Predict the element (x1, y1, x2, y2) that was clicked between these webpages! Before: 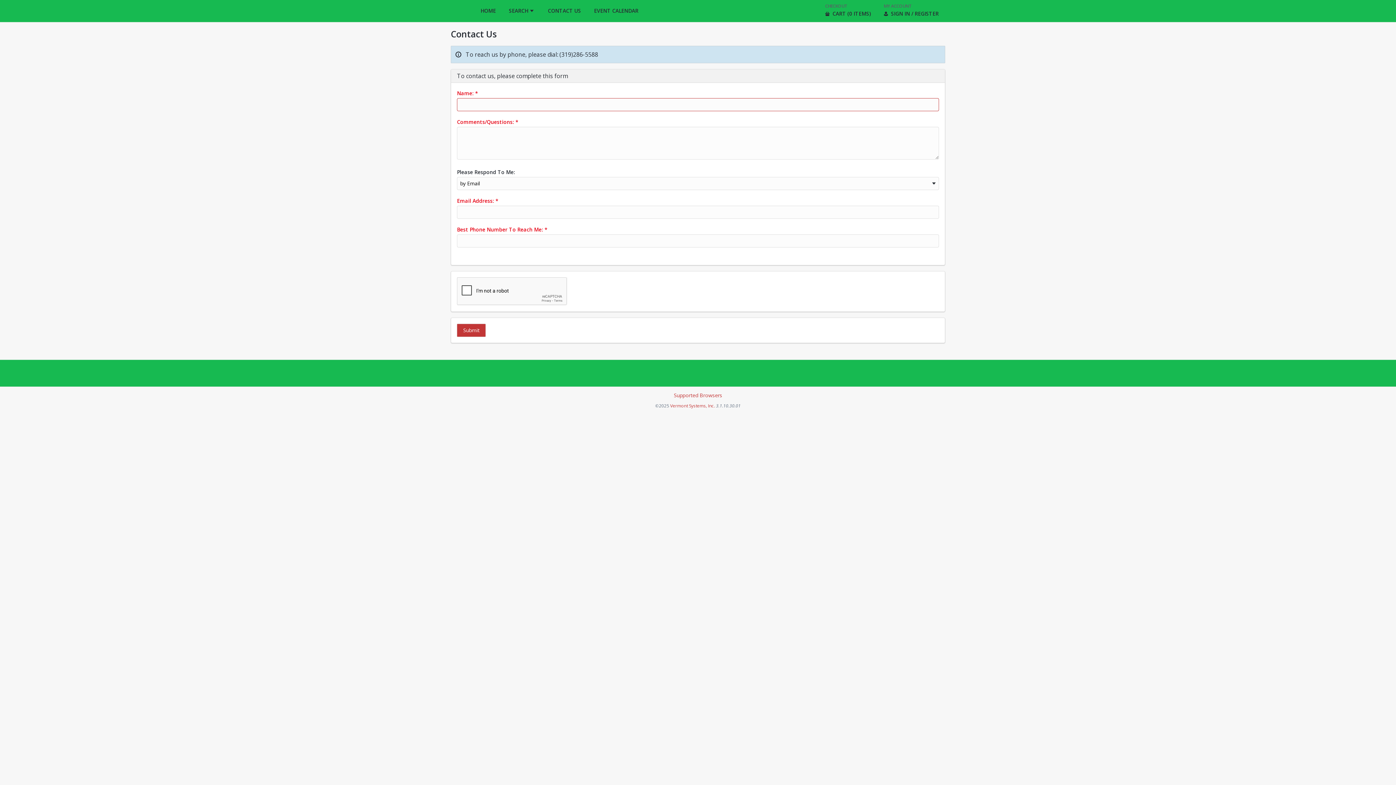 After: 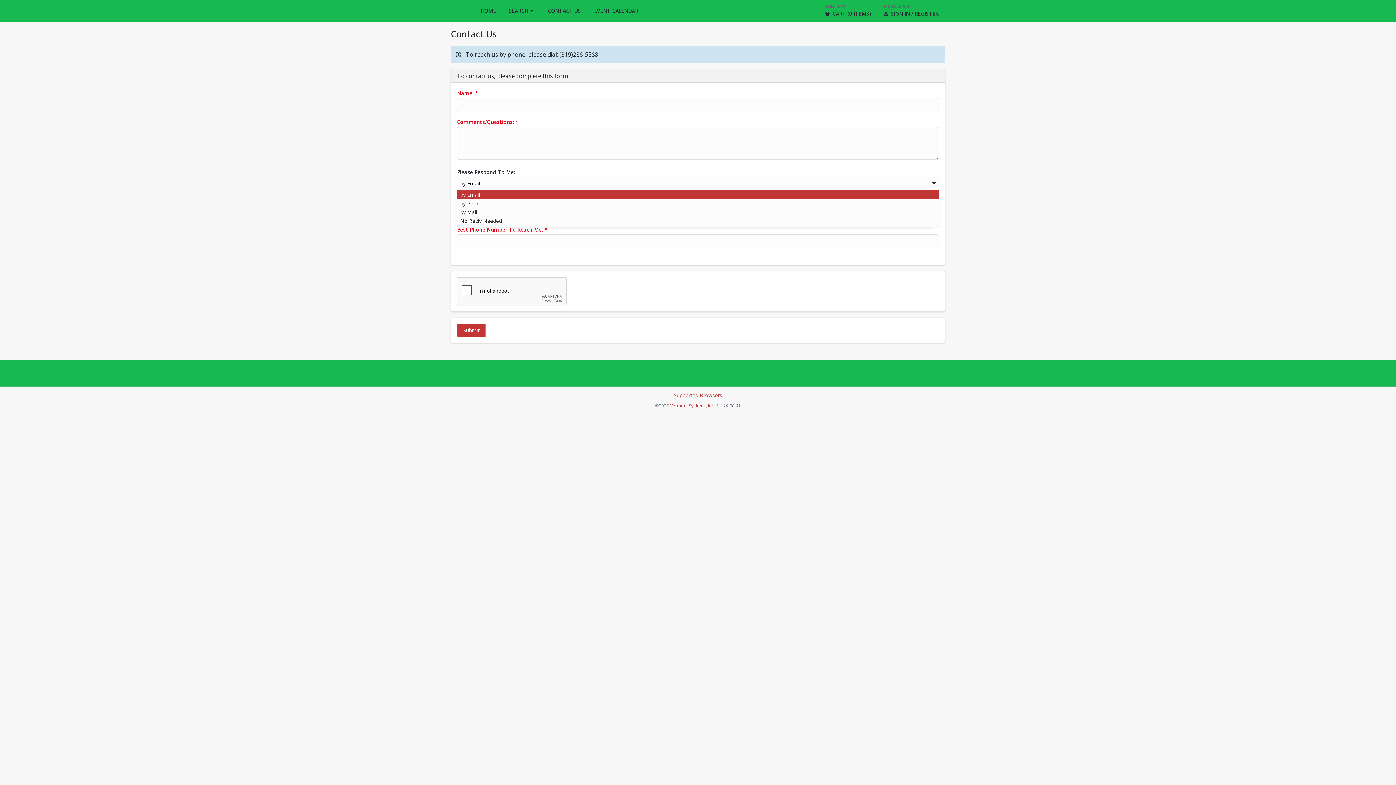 Action: bbox: (457, 177, 939, 190) label: by Email